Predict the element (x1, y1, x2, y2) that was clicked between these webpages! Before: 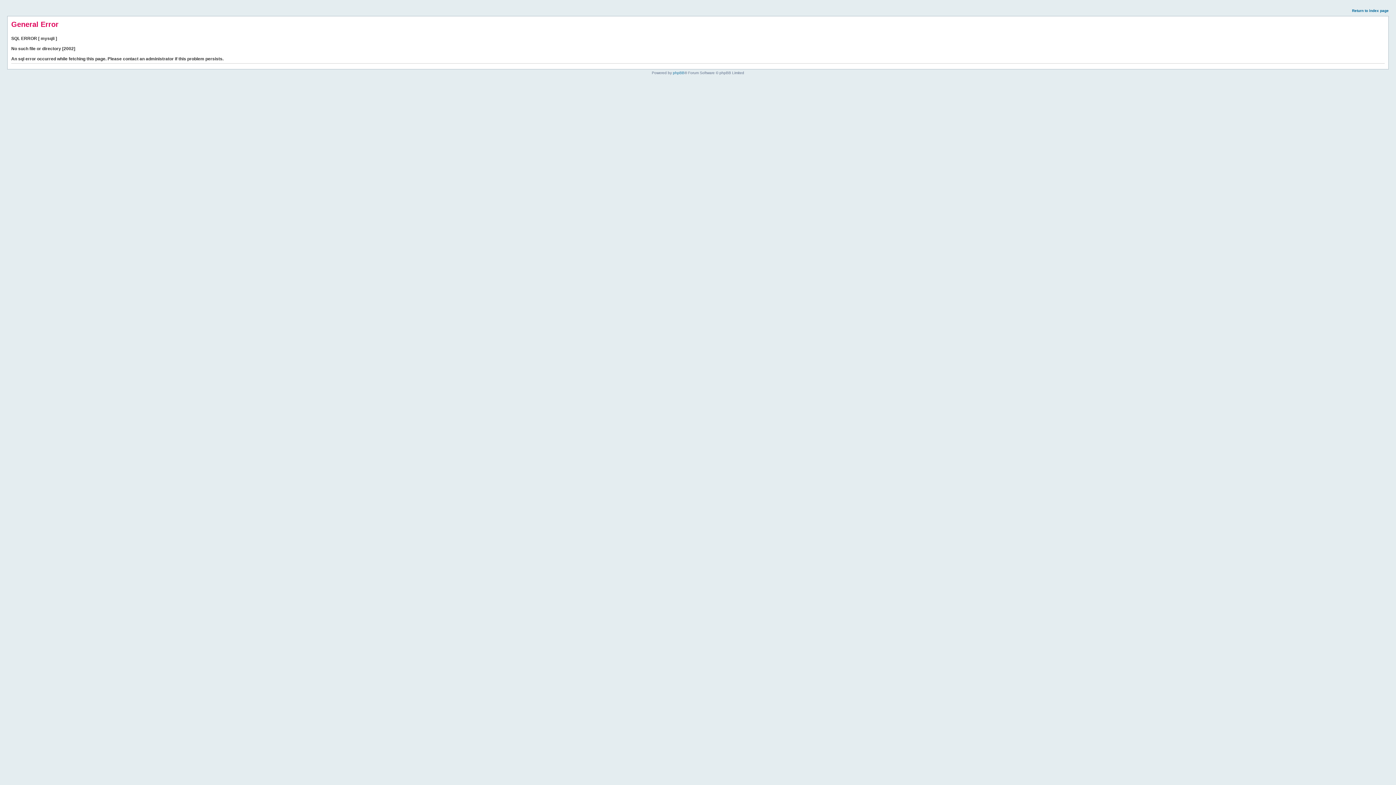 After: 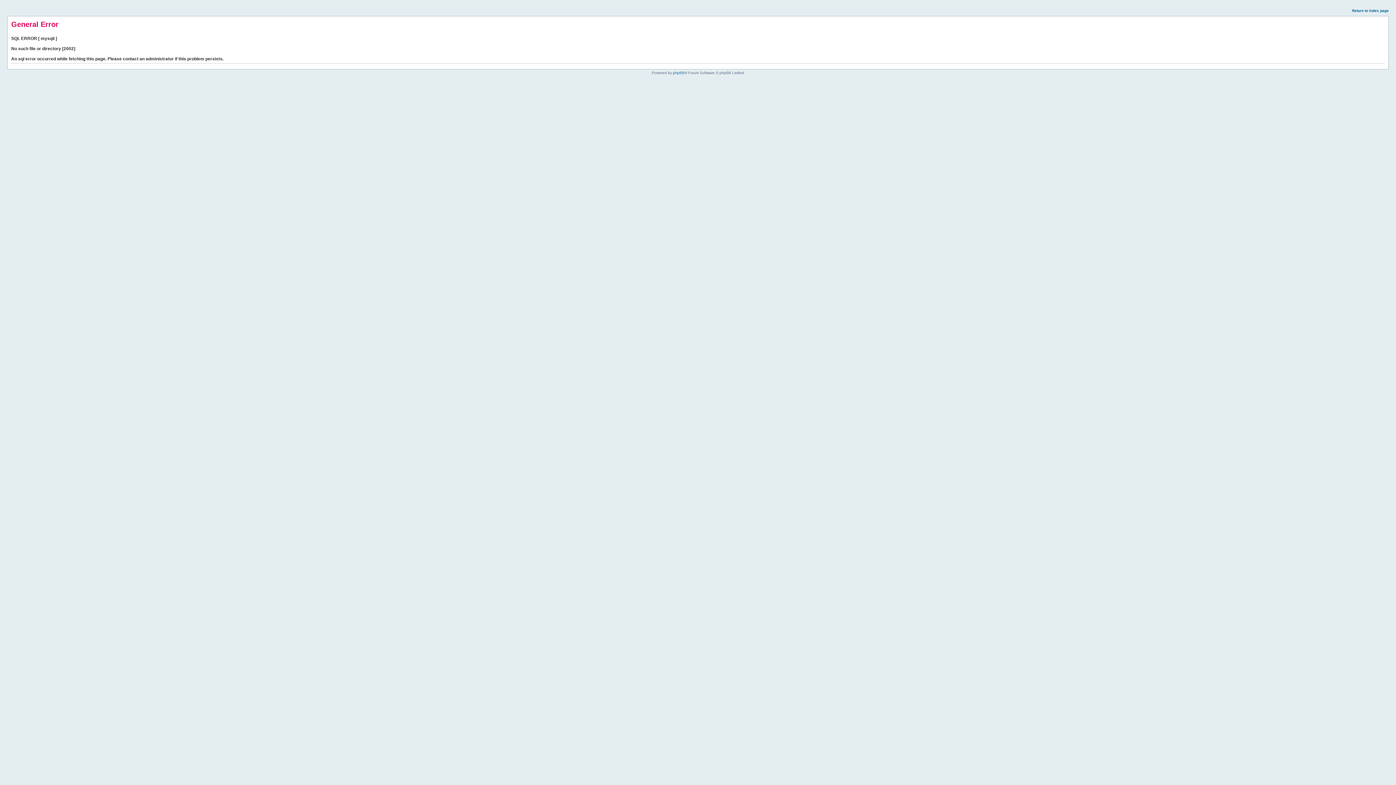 Action: label: Return to index page bbox: (1352, 8, 1389, 12)